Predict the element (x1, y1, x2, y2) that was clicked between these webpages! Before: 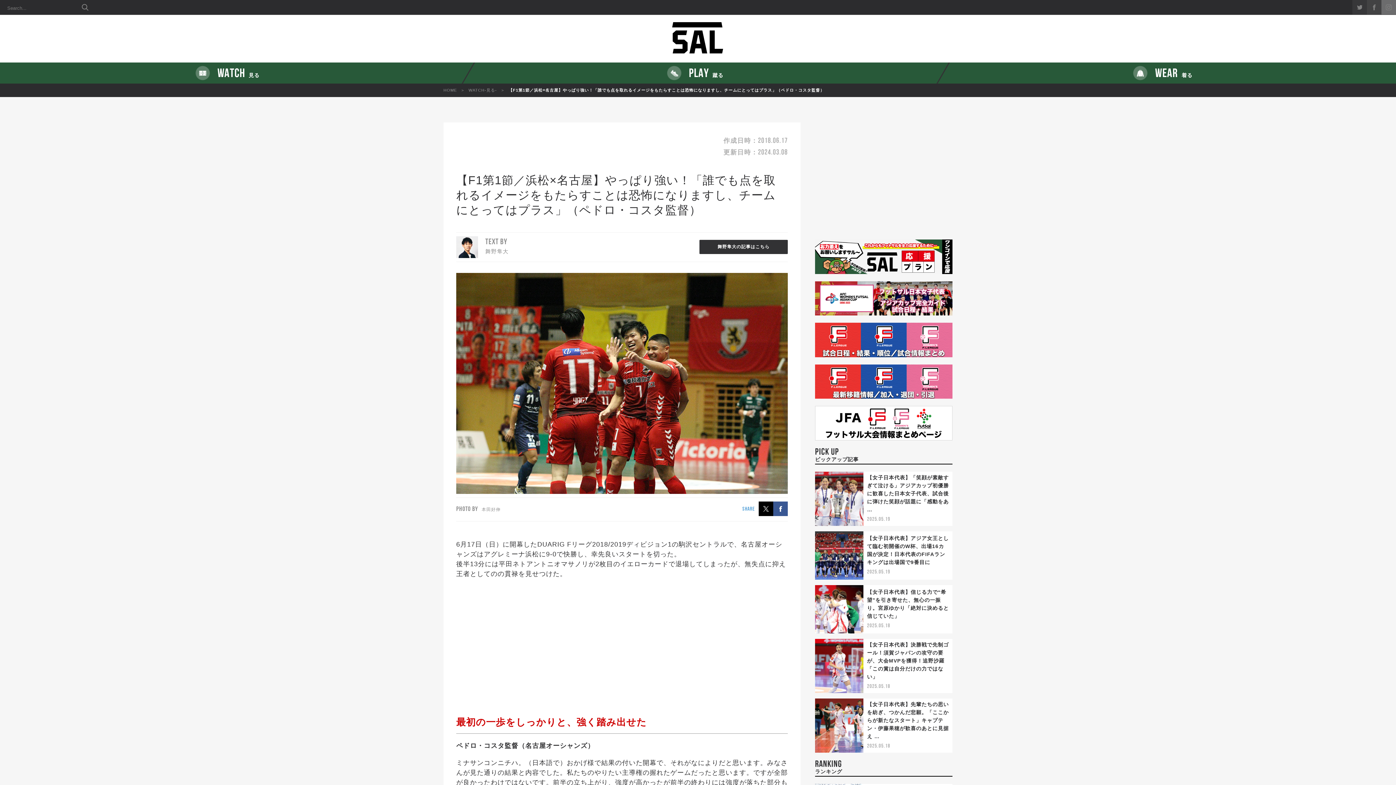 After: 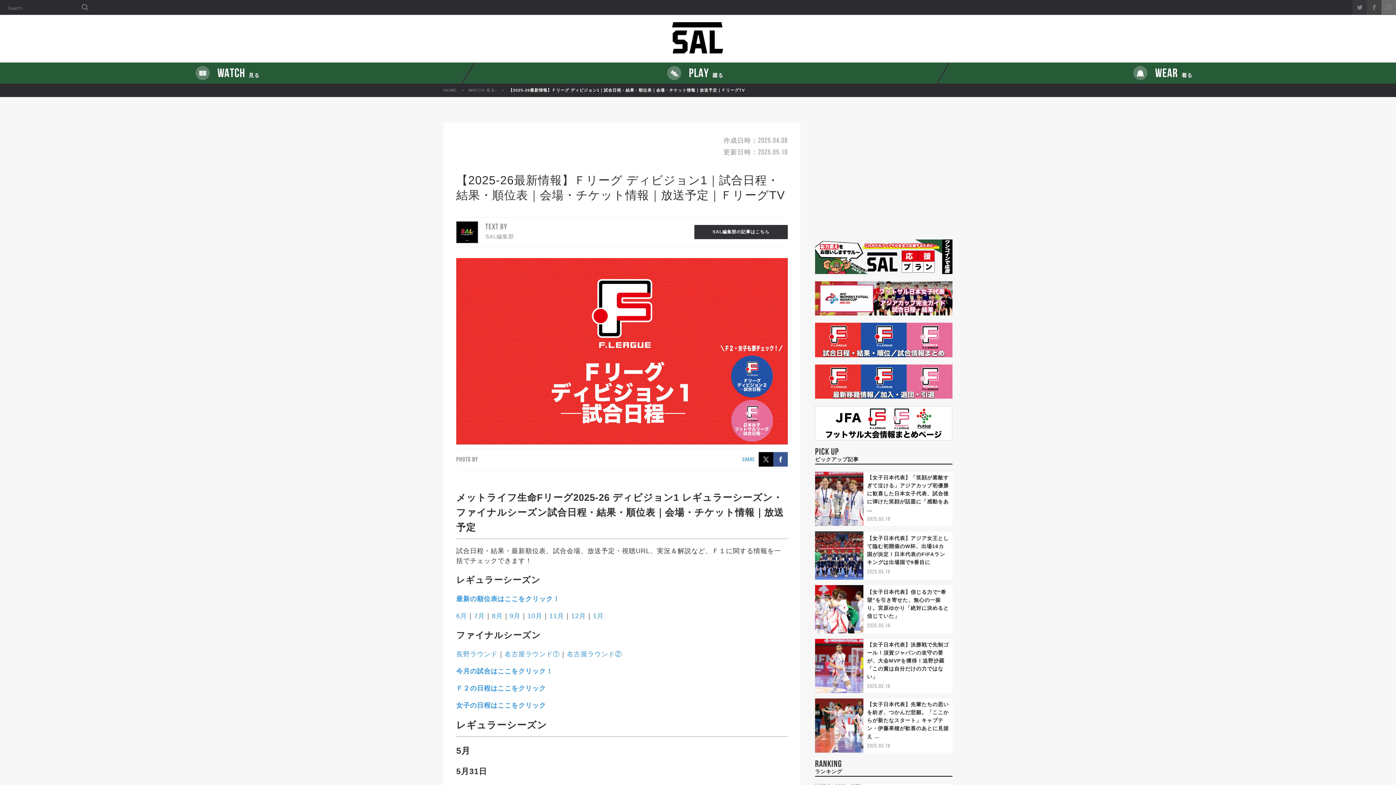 Action: bbox: (815, 323, 952, 327)